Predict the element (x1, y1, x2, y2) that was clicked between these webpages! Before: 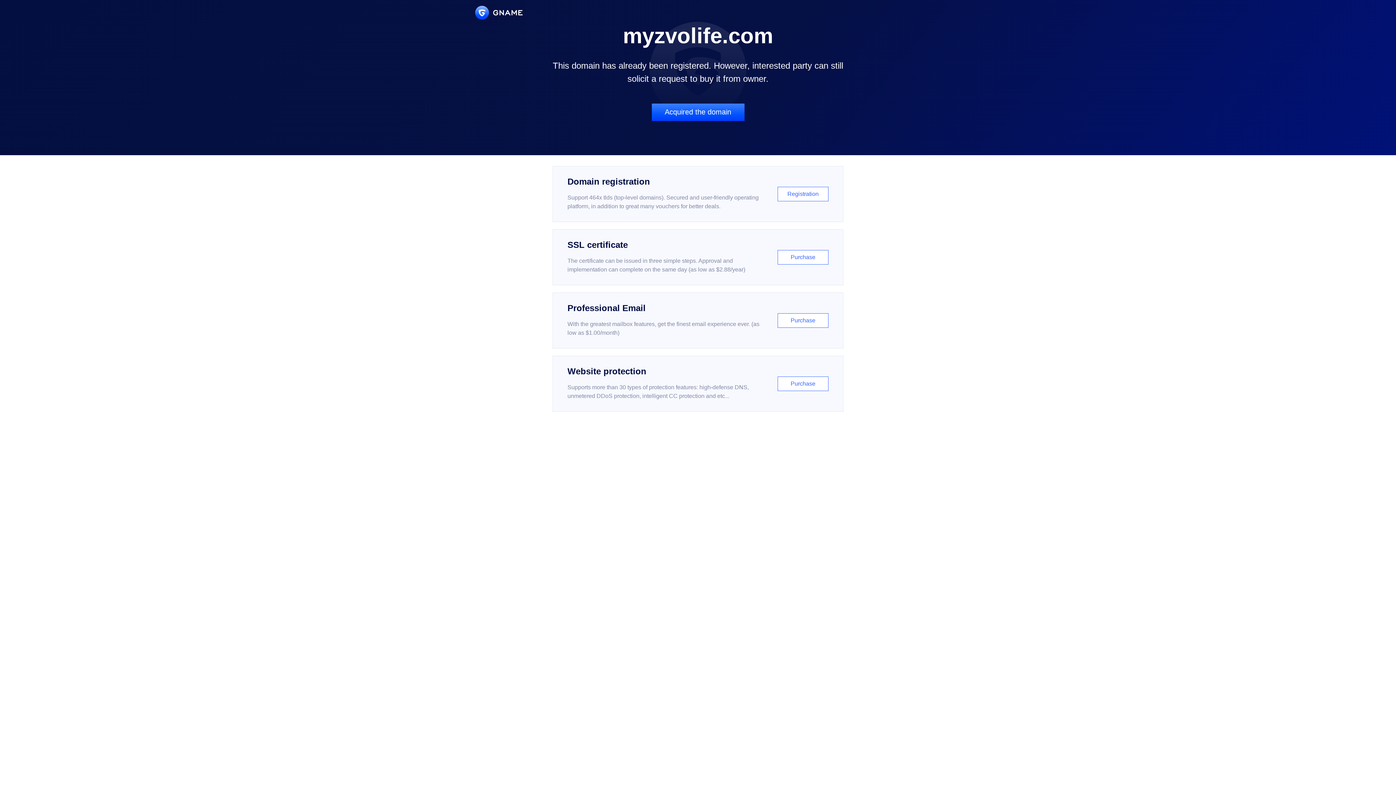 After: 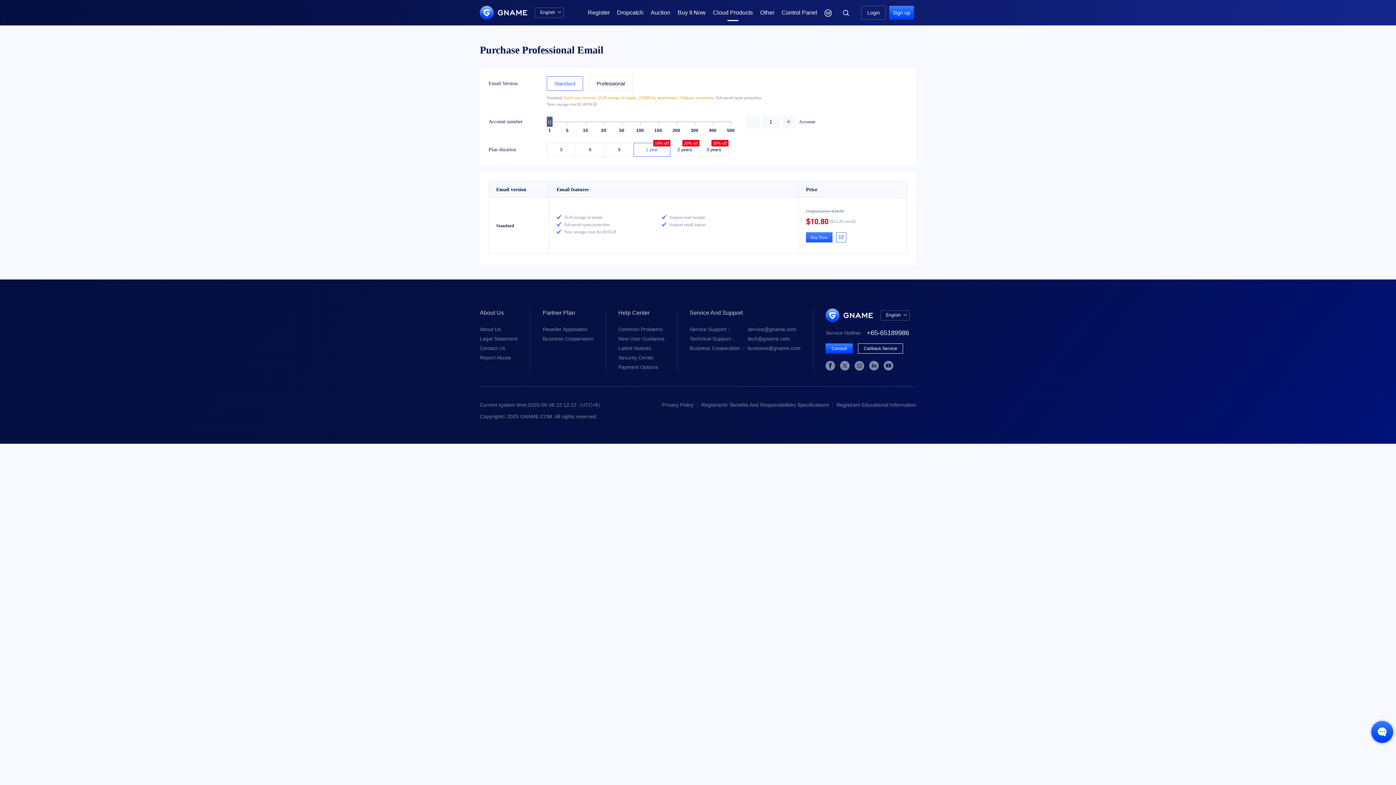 Action: bbox: (552, 292, 843, 348) label: Professional Email

With the greatest mailbox features, get the finest email experience ever. (as low as $1.00/month)

Purchase